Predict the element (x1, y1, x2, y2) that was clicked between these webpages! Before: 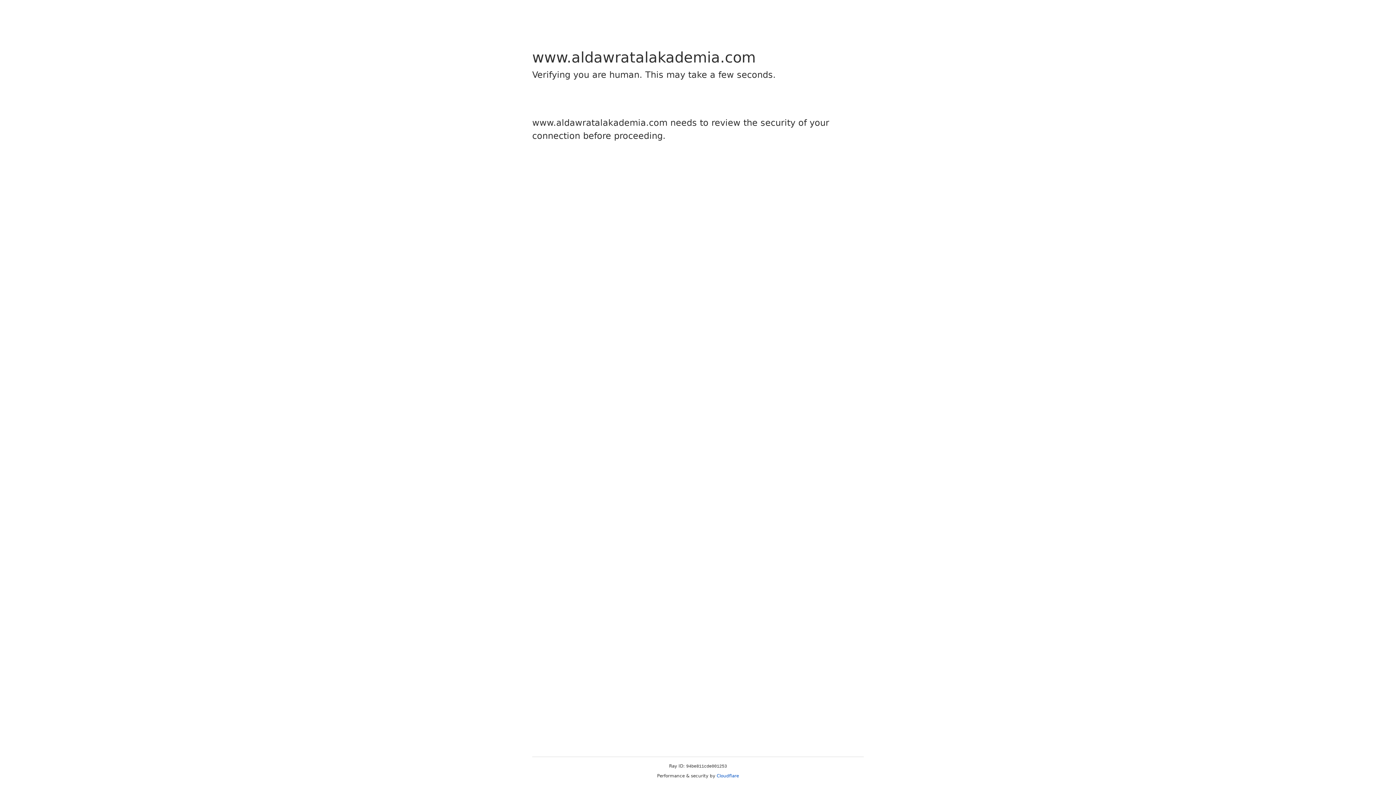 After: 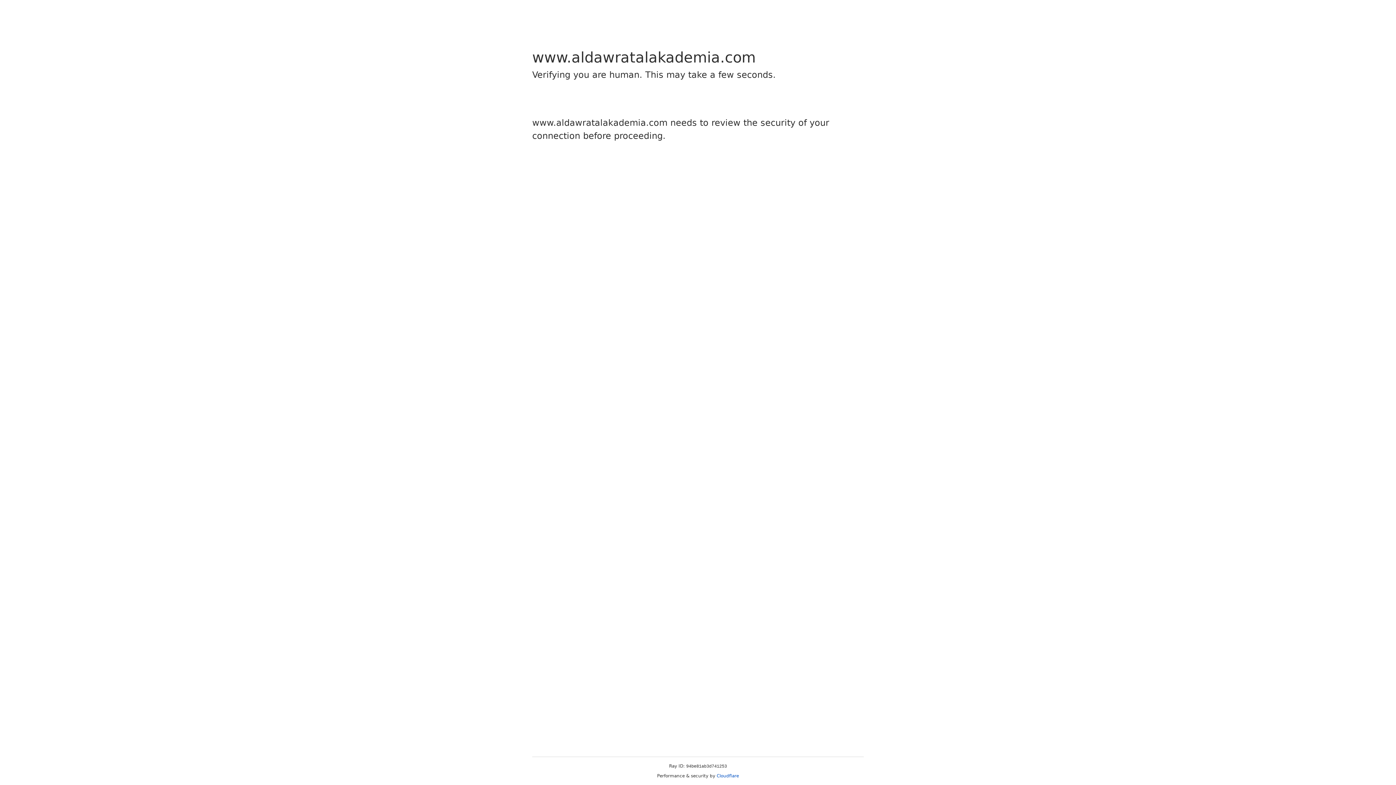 Action: label: Cloudflare bbox: (716, 773, 739, 778)